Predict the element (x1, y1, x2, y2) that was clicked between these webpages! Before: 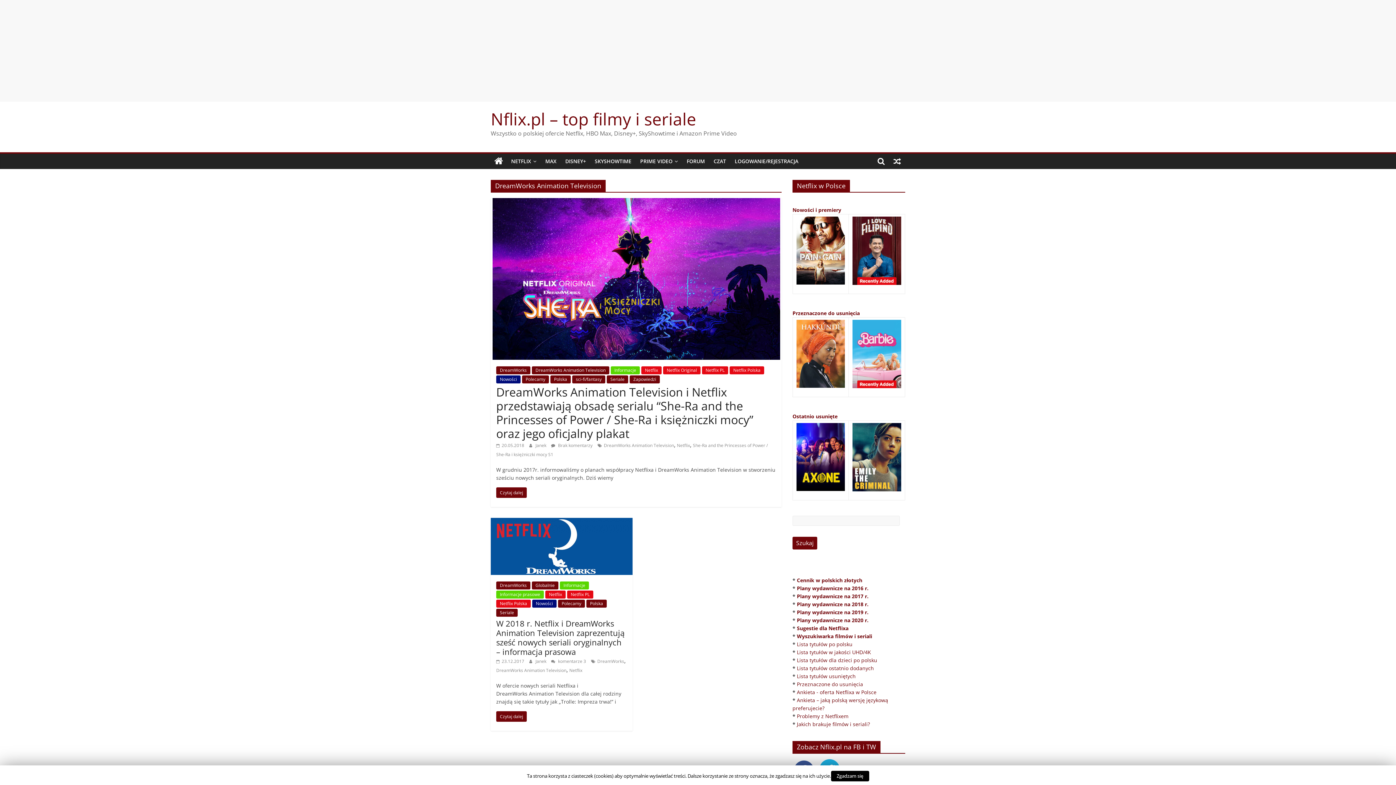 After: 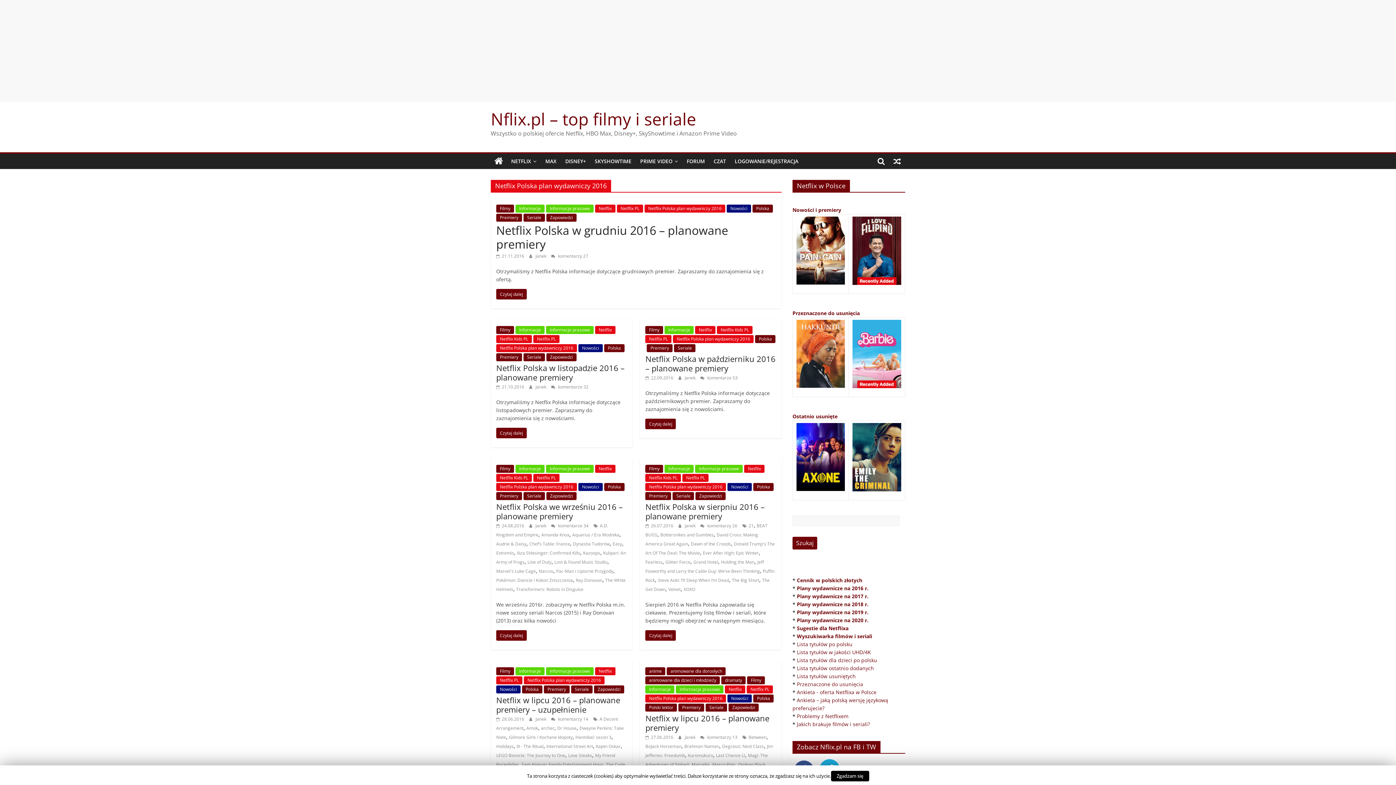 Action: label: Plany wydawnicze na 2016 r. bbox: (797, 585, 868, 592)